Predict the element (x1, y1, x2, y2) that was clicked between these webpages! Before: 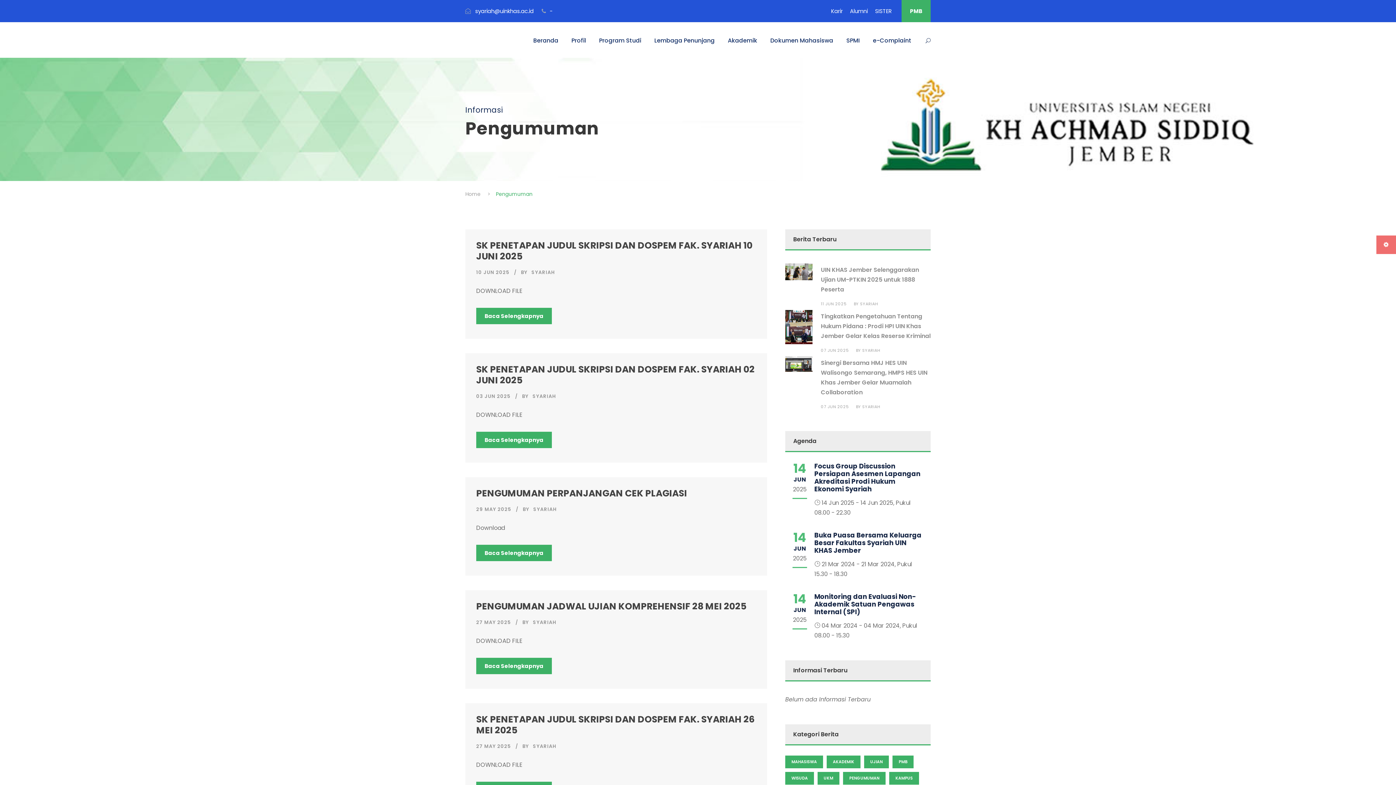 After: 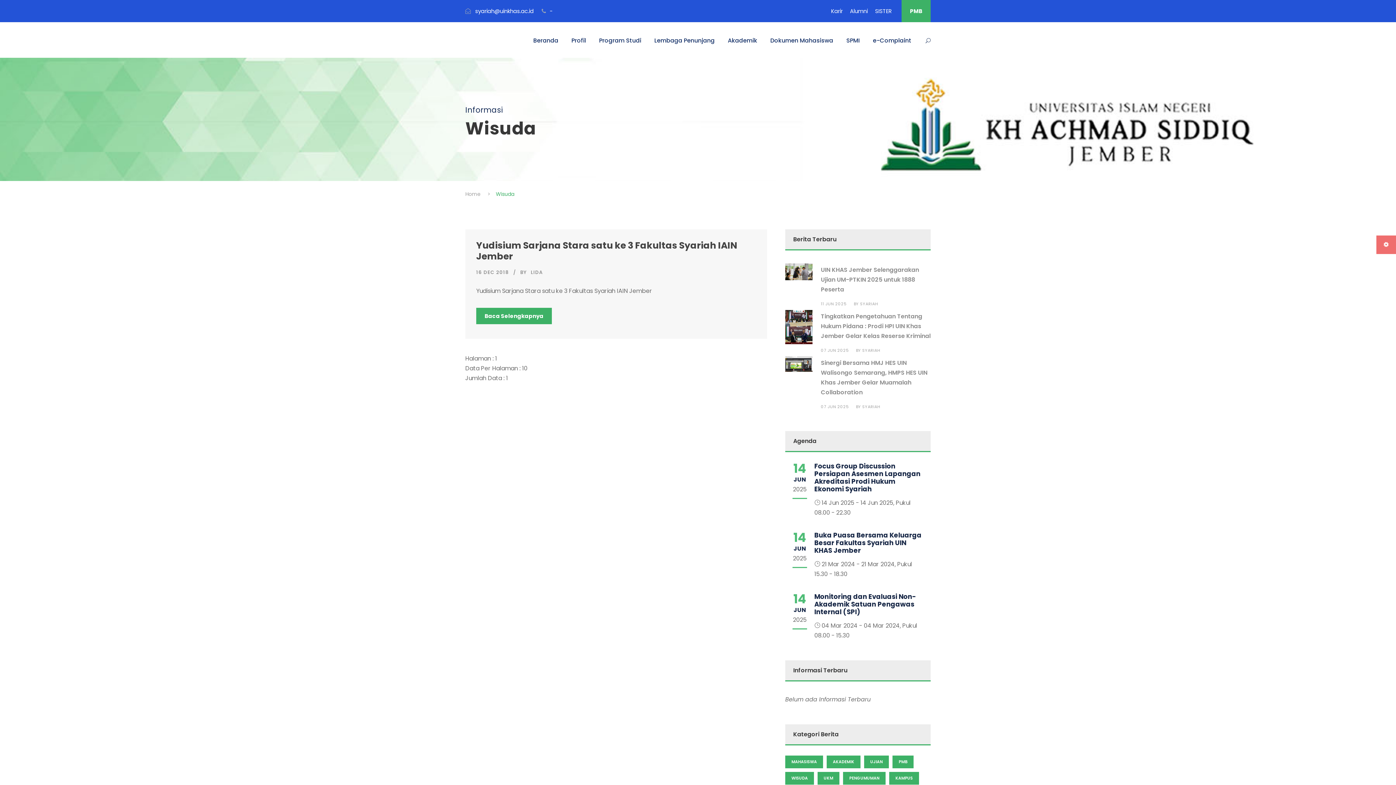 Action: bbox: (785, 772, 814, 785) label: Admission (2 items)